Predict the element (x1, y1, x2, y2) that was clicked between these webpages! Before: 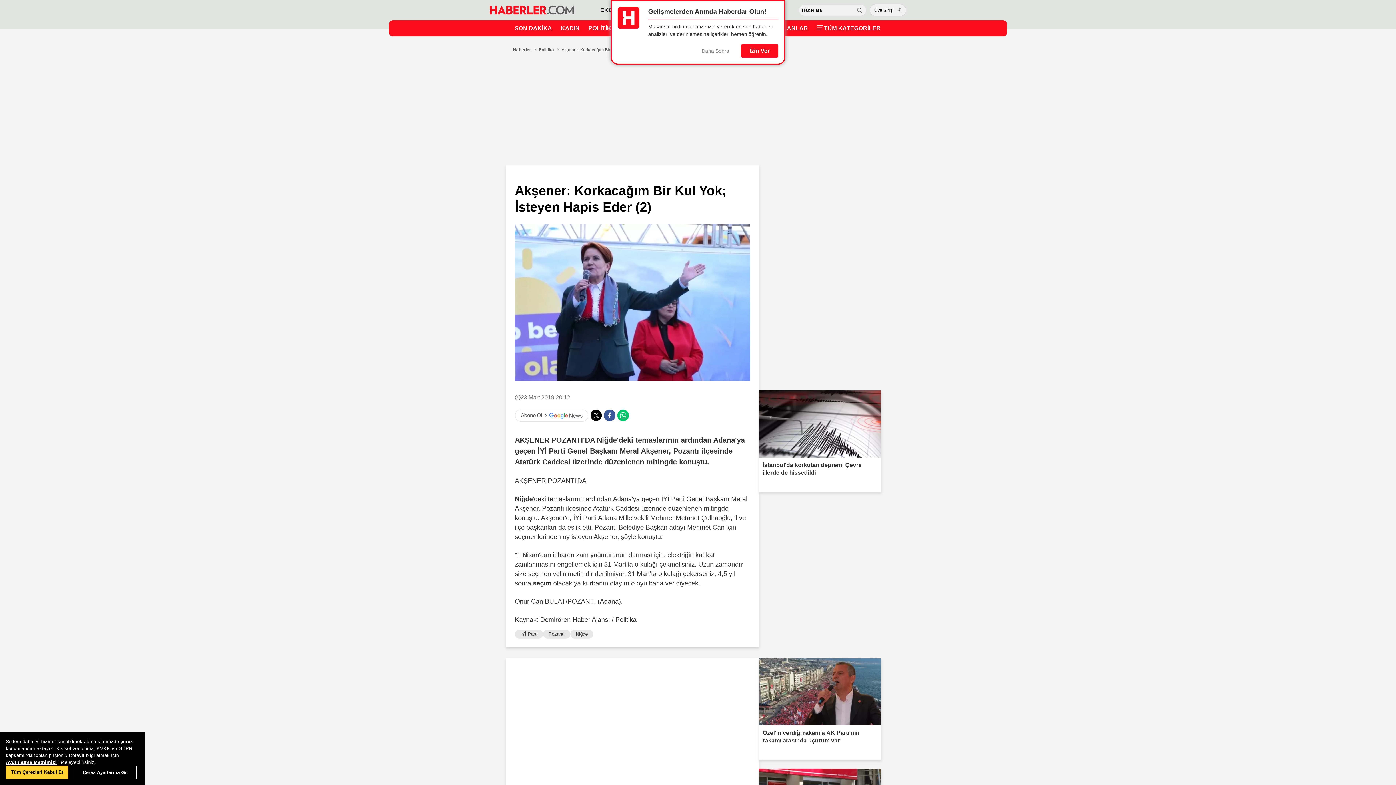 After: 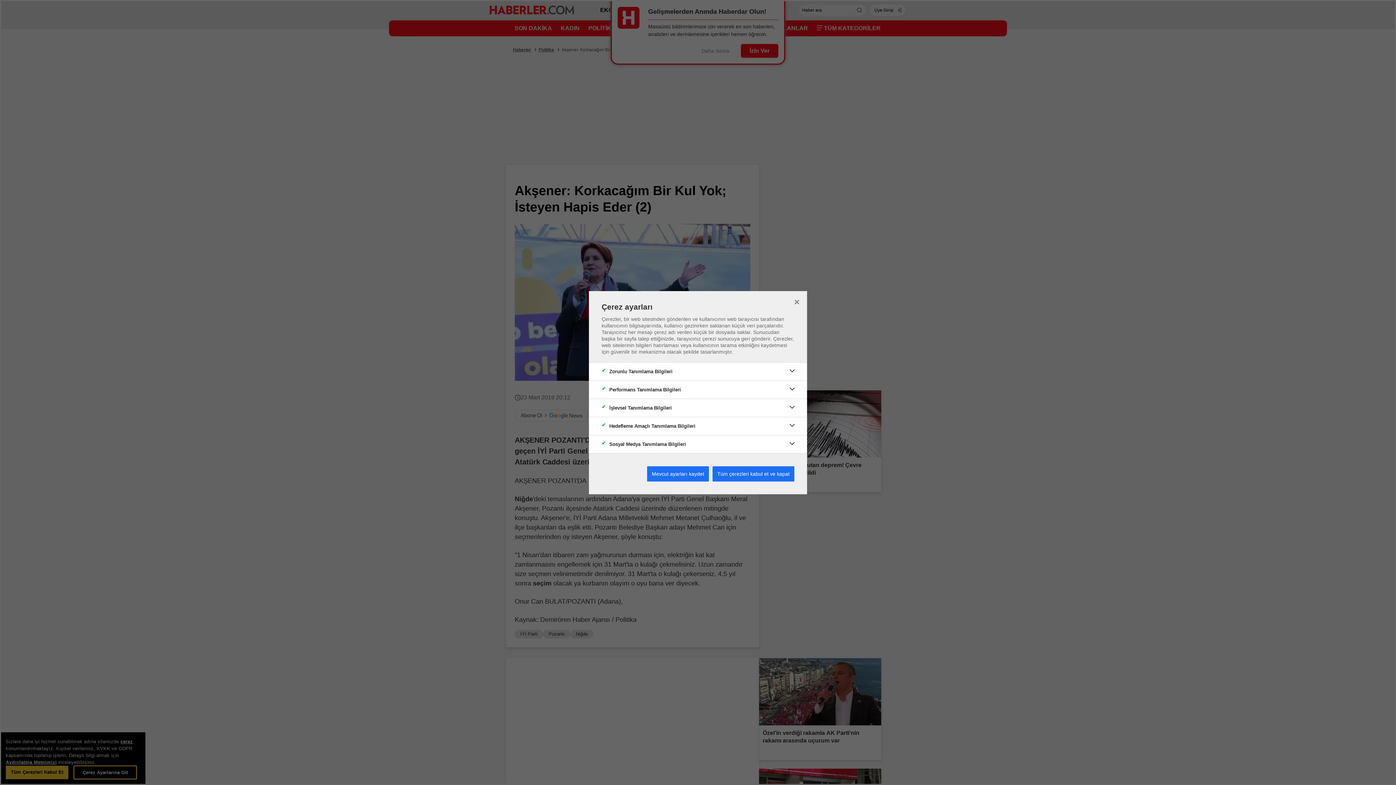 Action: label: Çerez Ayarlarına Git bbox: (73, 766, 136, 779)